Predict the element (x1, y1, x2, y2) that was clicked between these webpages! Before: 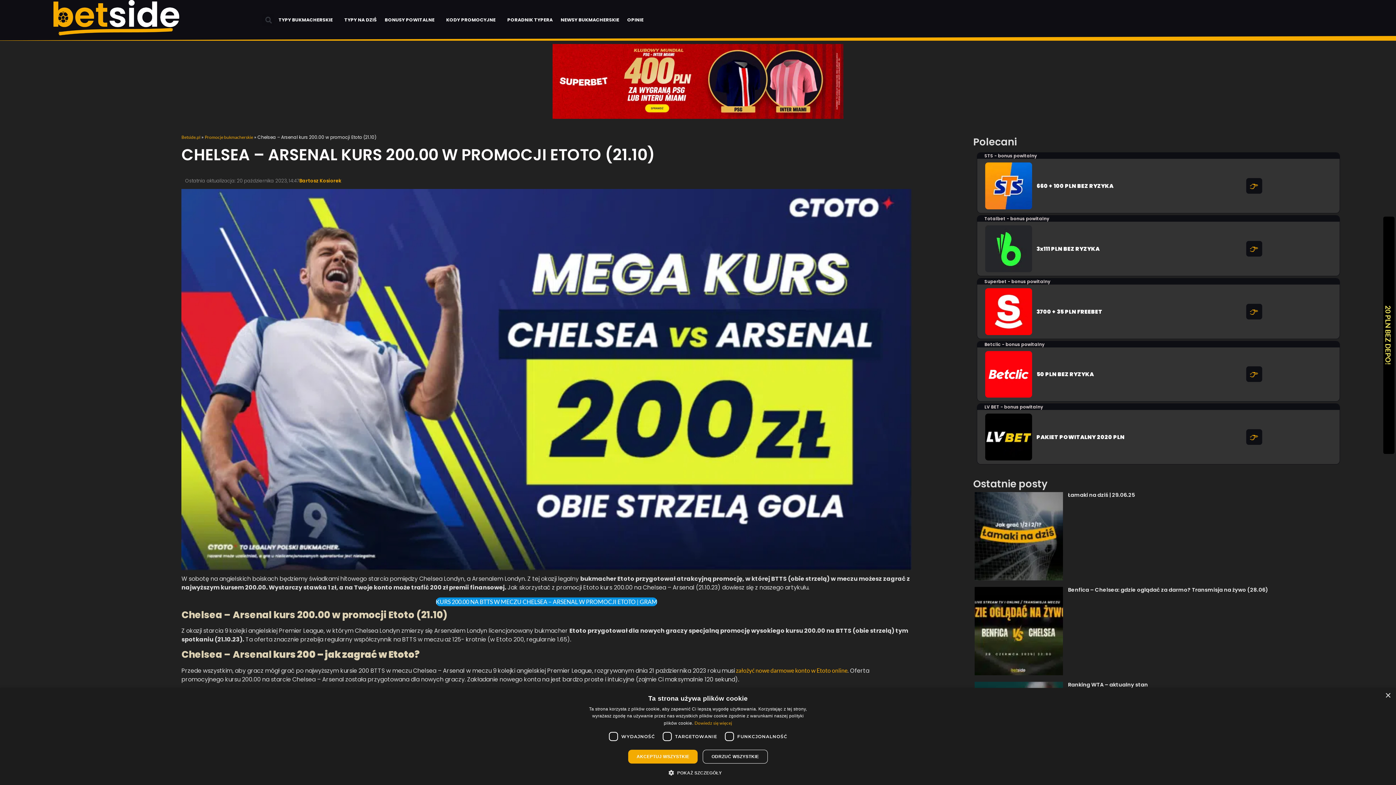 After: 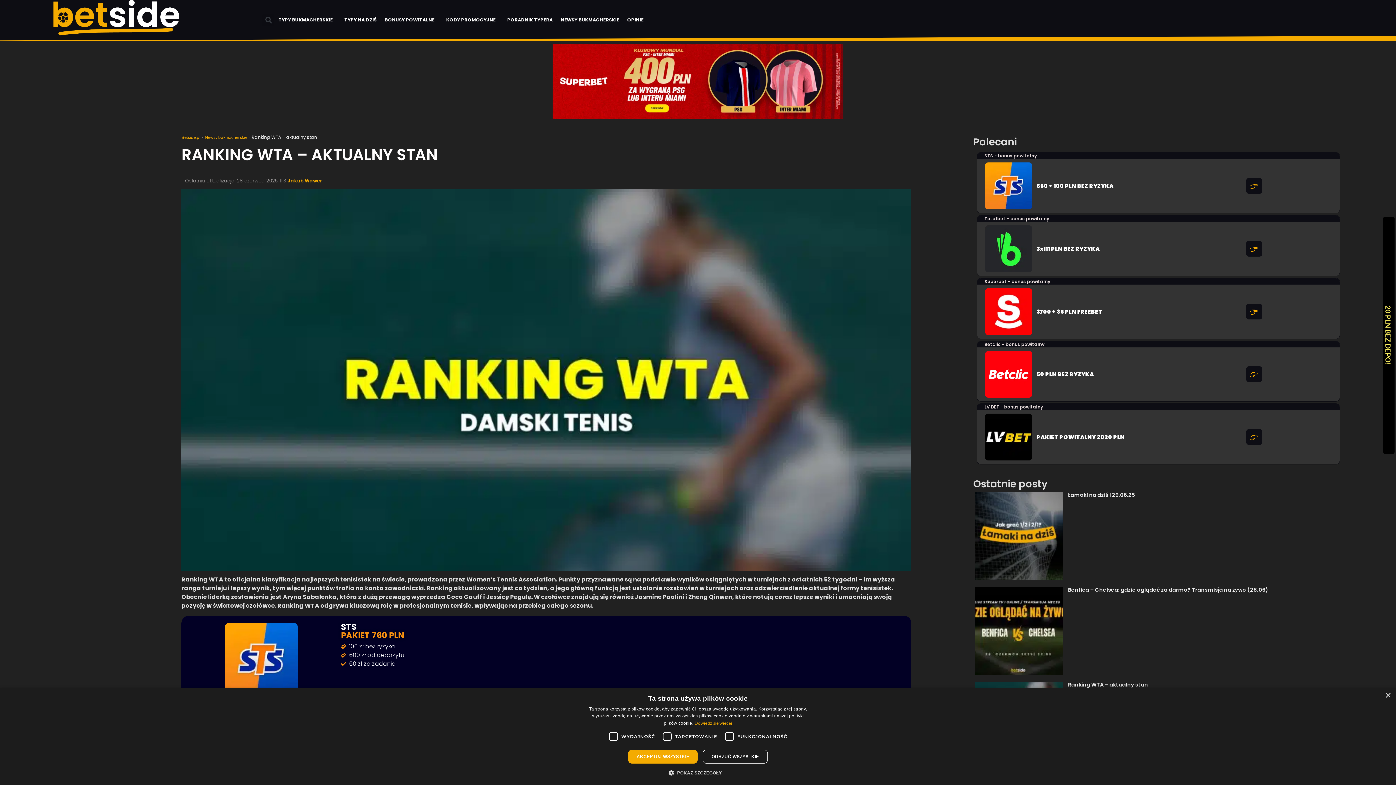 Action: bbox: (1068, 681, 1148, 688) label: Ranking WTA – aktualny stan